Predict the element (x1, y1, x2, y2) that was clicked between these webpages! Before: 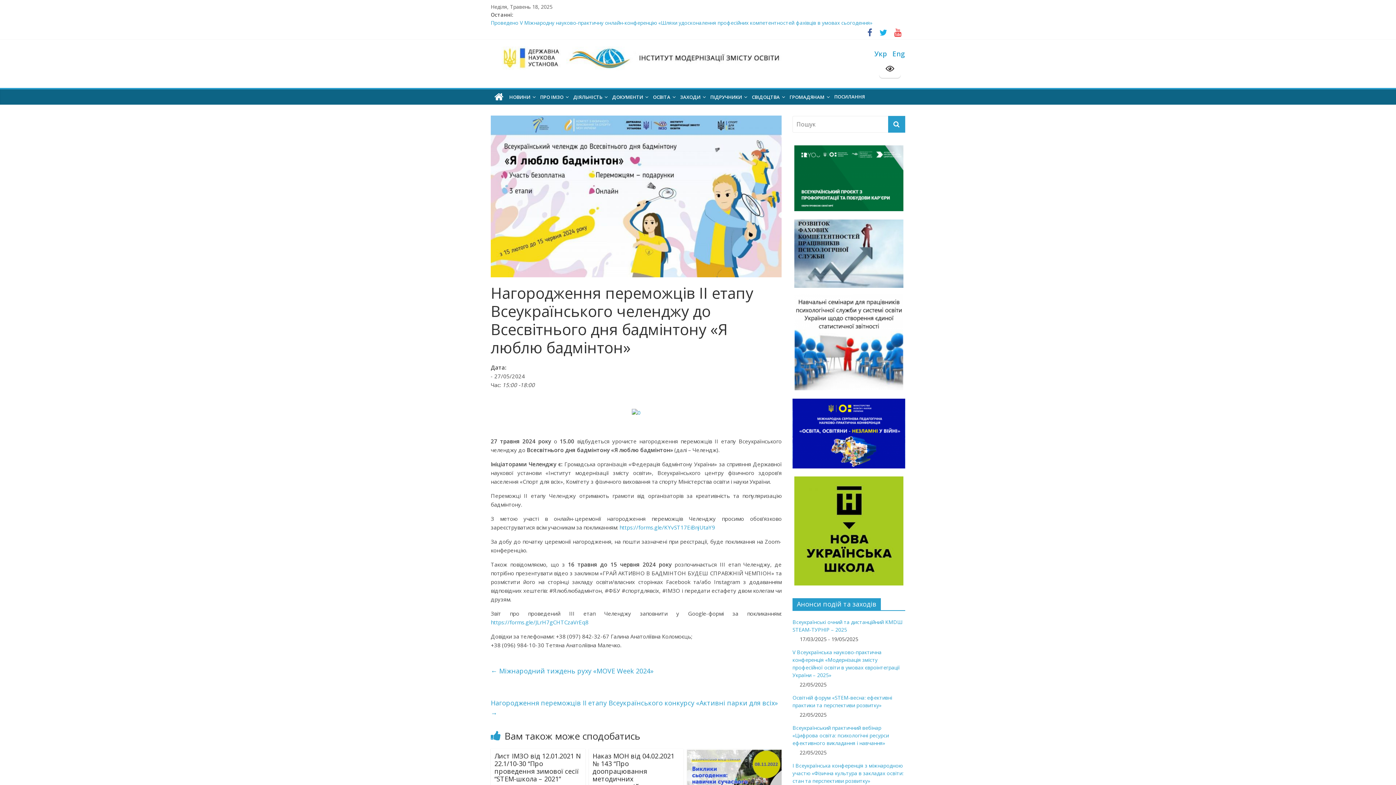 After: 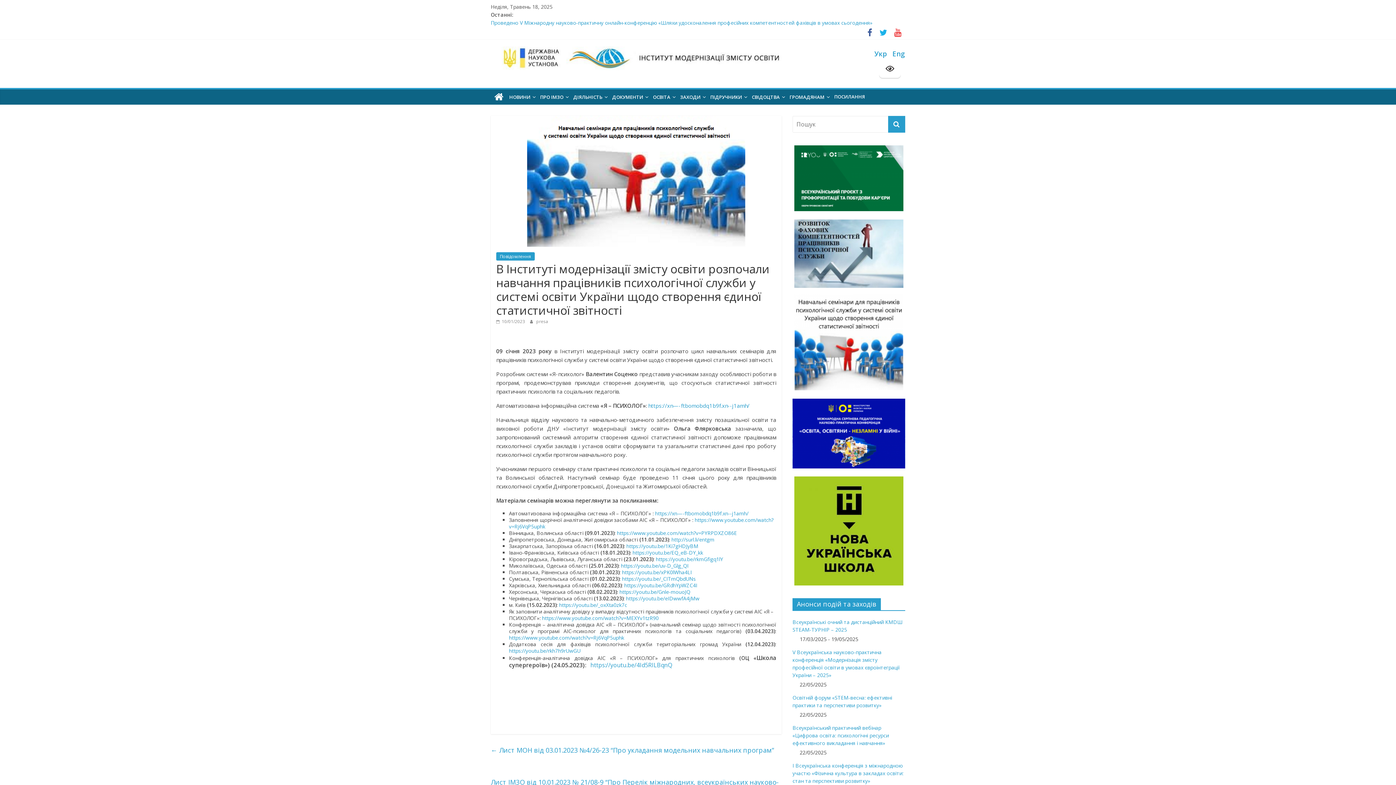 Action: bbox: (792, 294, 905, 390)